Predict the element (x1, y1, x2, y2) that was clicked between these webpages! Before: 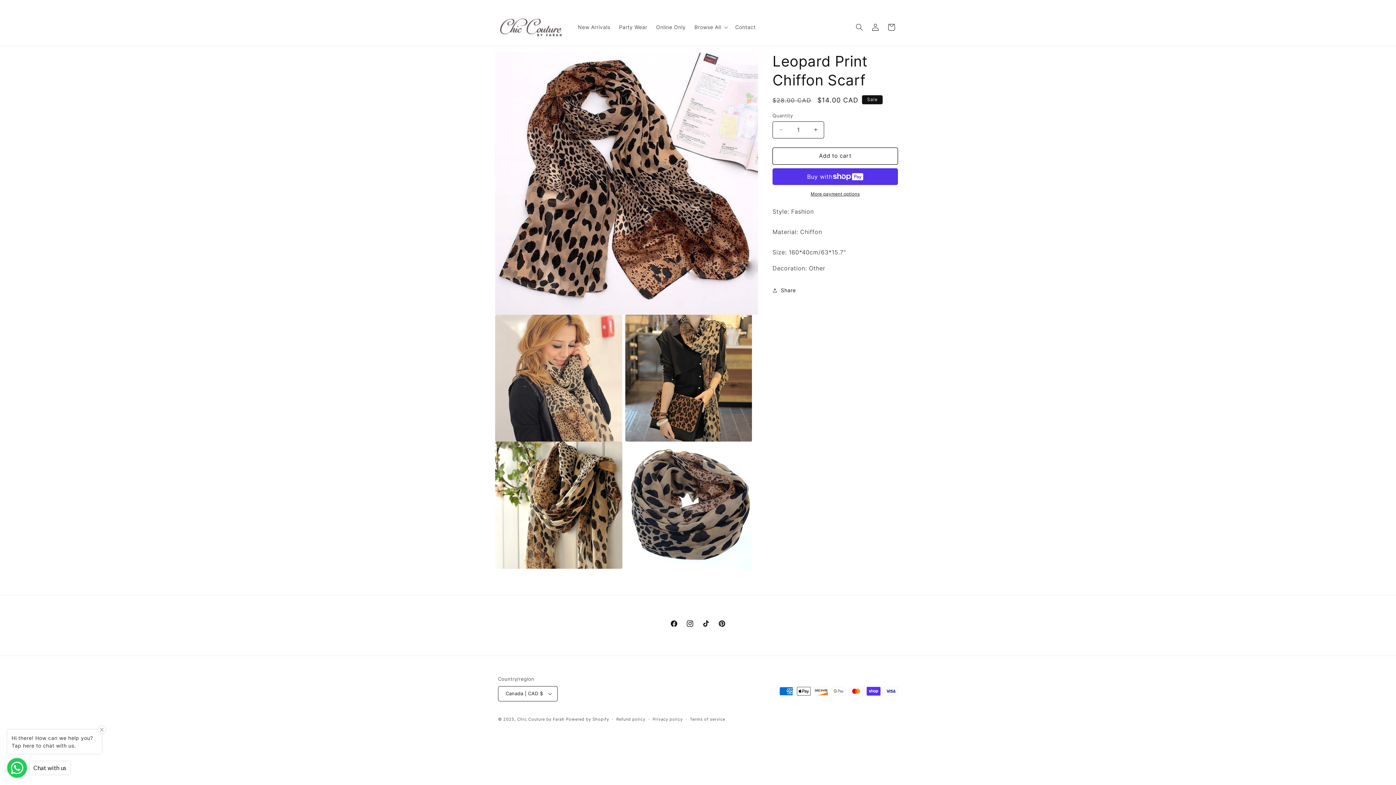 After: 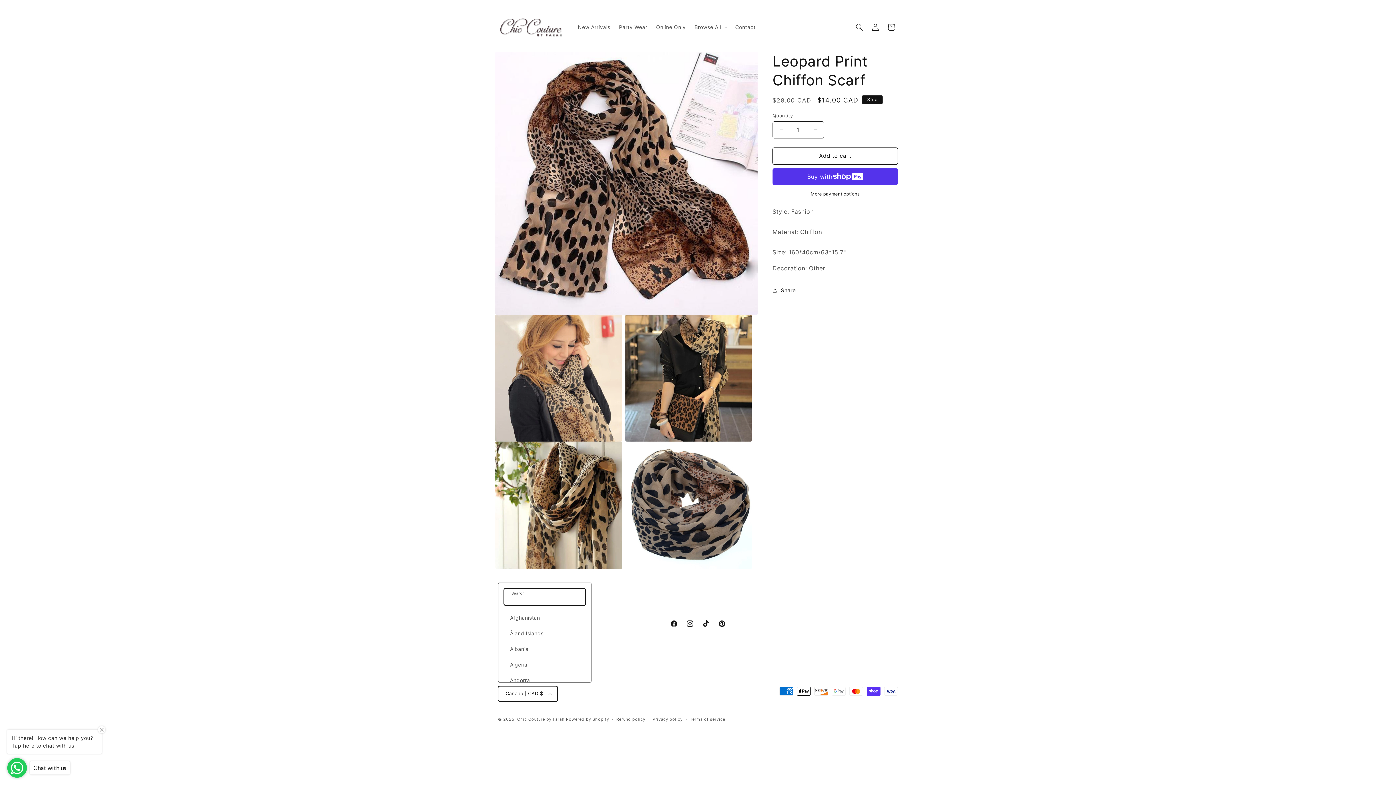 Action: label: Canada | CAD $ bbox: (498, 686, 557, 701)